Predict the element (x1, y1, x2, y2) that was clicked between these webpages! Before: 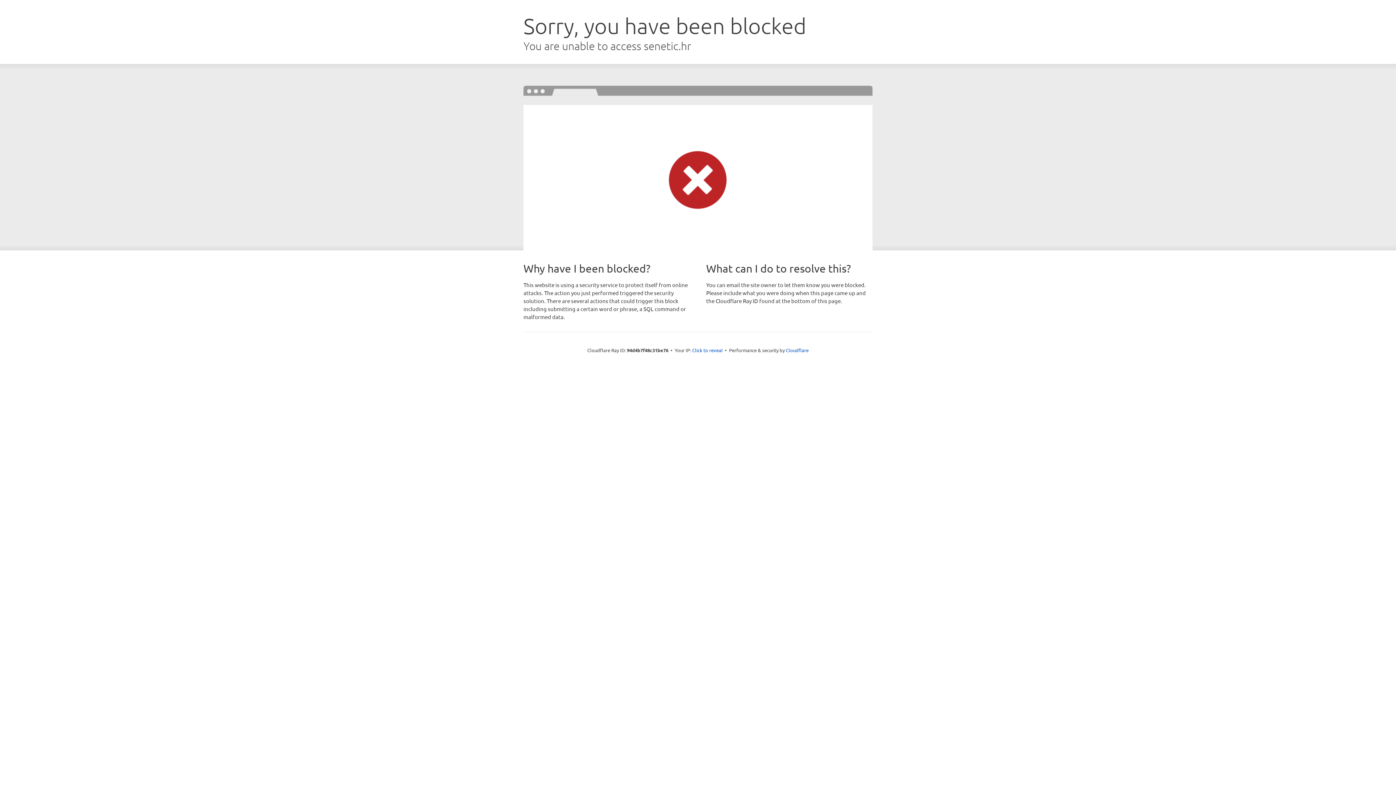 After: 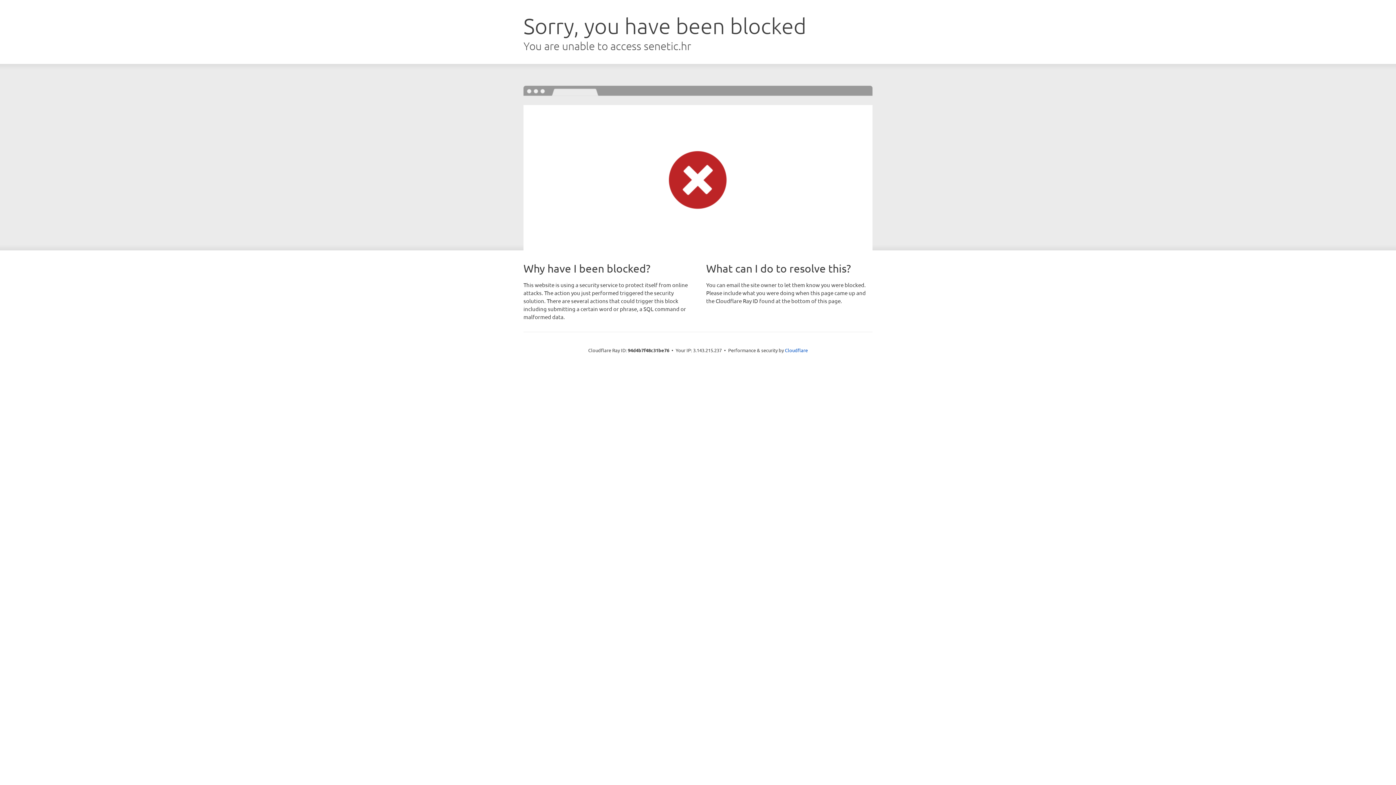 Action: bbox: (692, 346, 722, 353) label: Click to reveal